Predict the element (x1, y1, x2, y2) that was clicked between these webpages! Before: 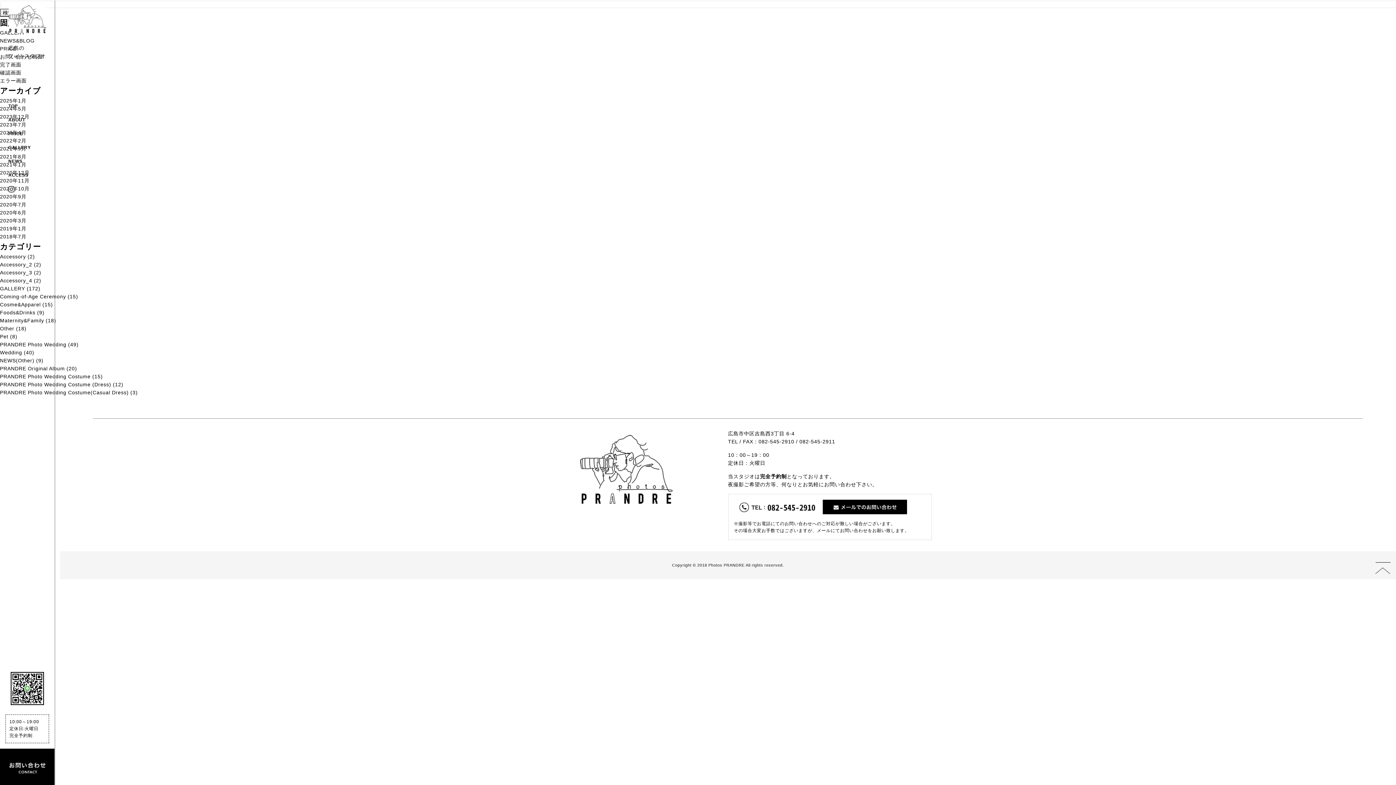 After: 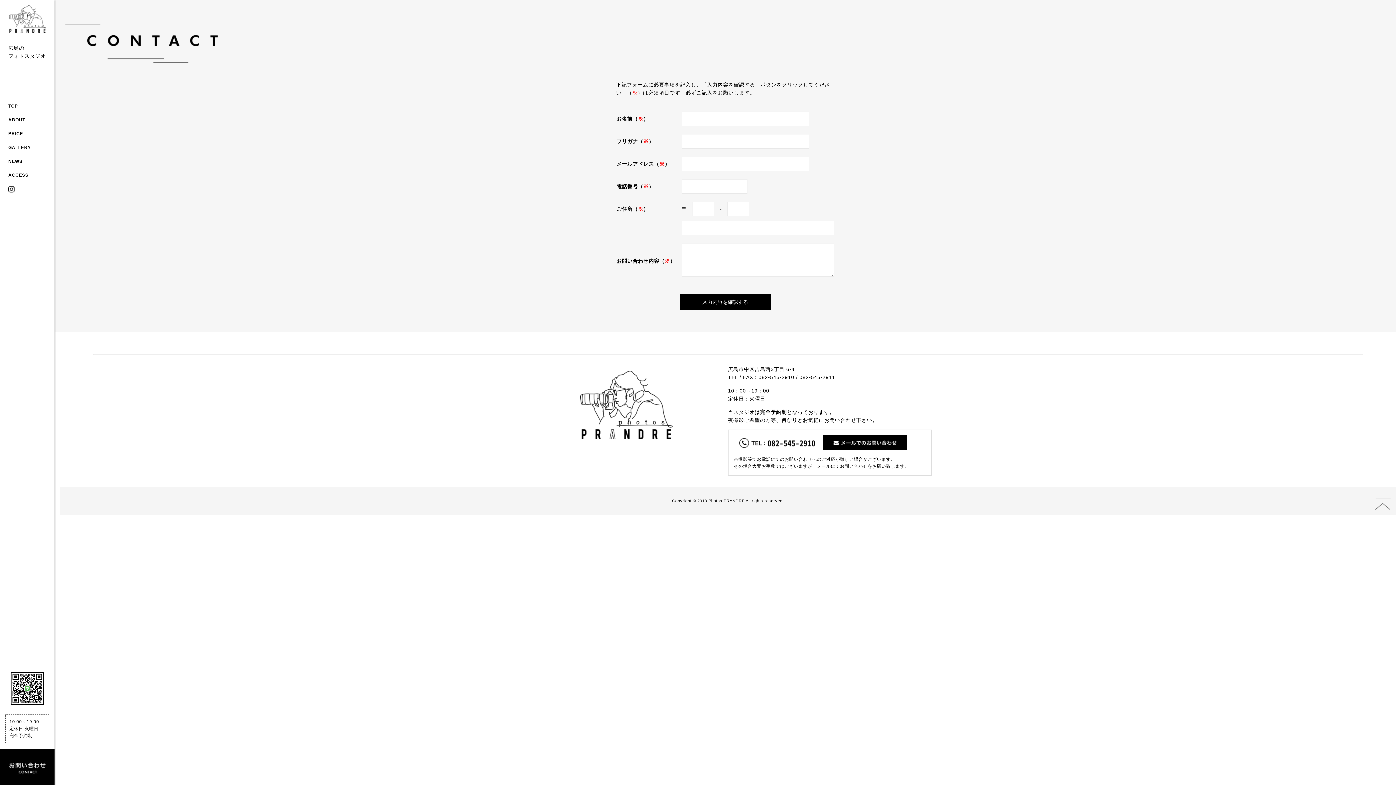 Action: bbox: (0, 763, 54, 769)